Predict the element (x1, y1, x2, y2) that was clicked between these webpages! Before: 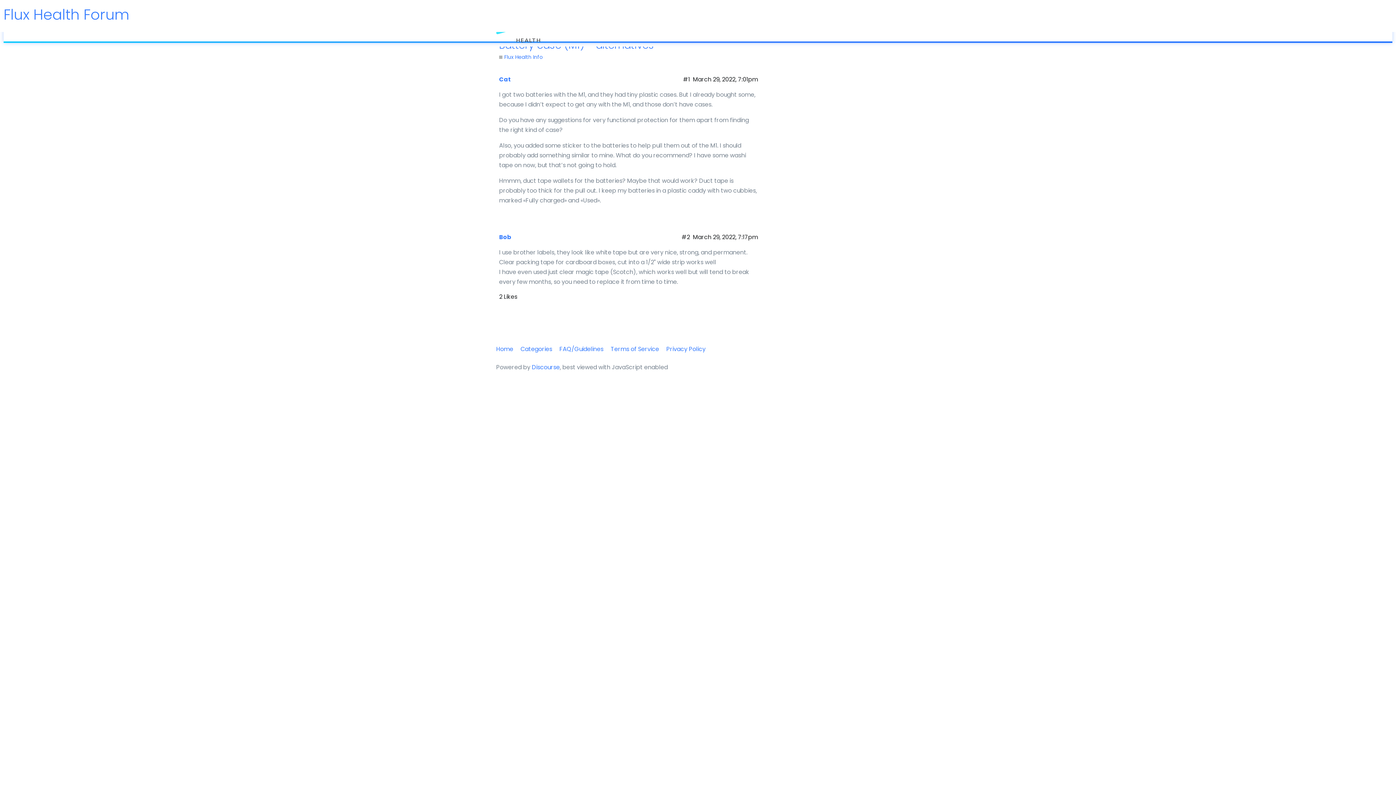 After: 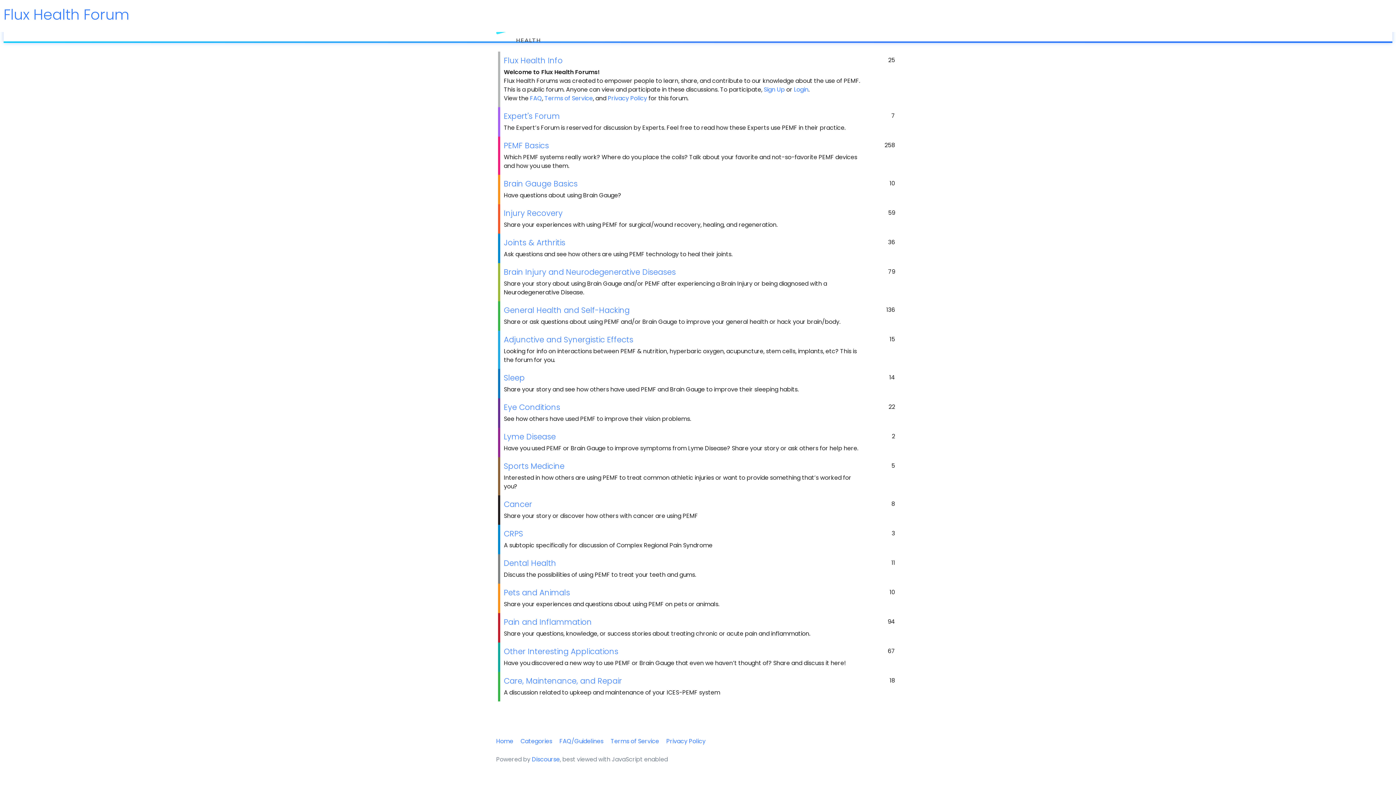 Action: bbox: (520, 342, 558, 356) label: Categories